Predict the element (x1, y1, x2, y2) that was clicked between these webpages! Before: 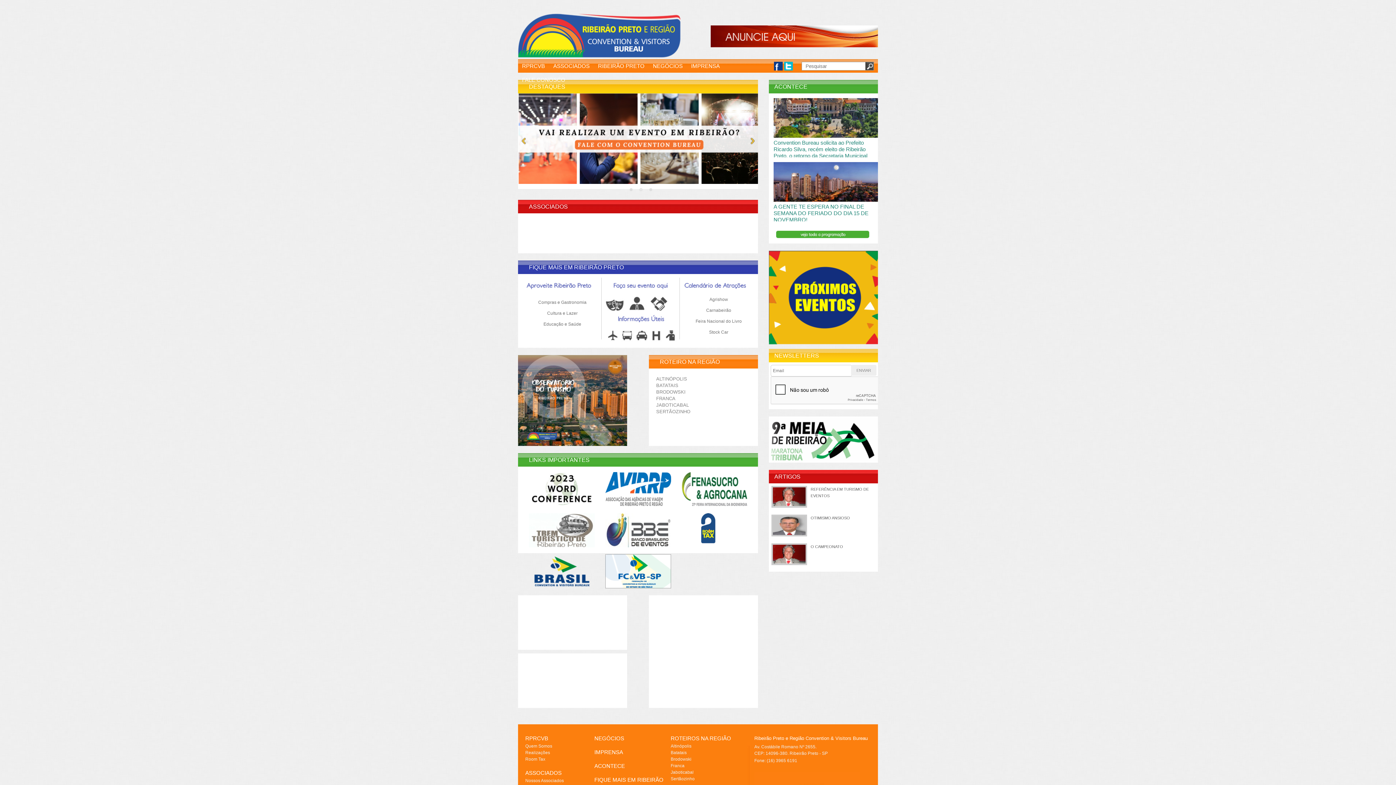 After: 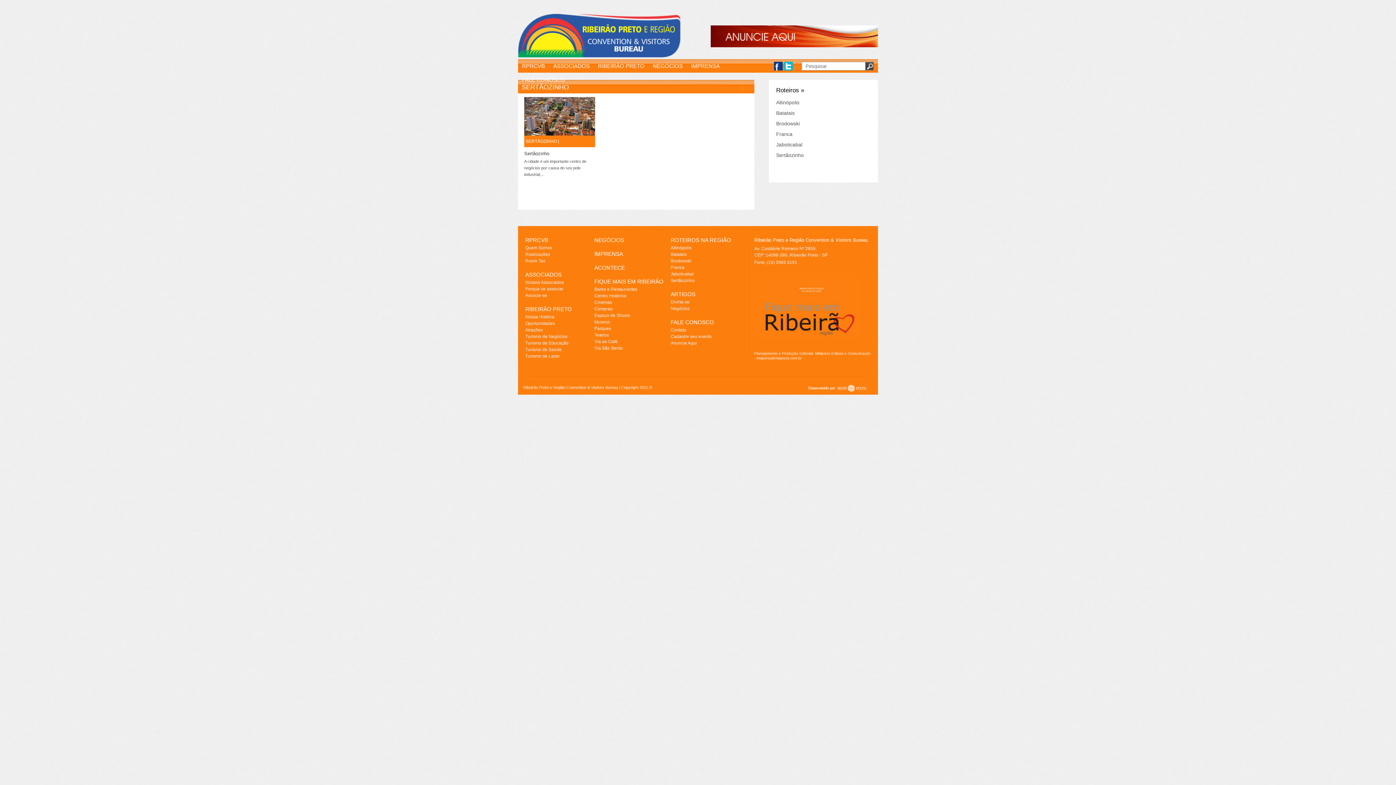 Action: bbox: (670, 776, 694, 781) label: Sertãozinho